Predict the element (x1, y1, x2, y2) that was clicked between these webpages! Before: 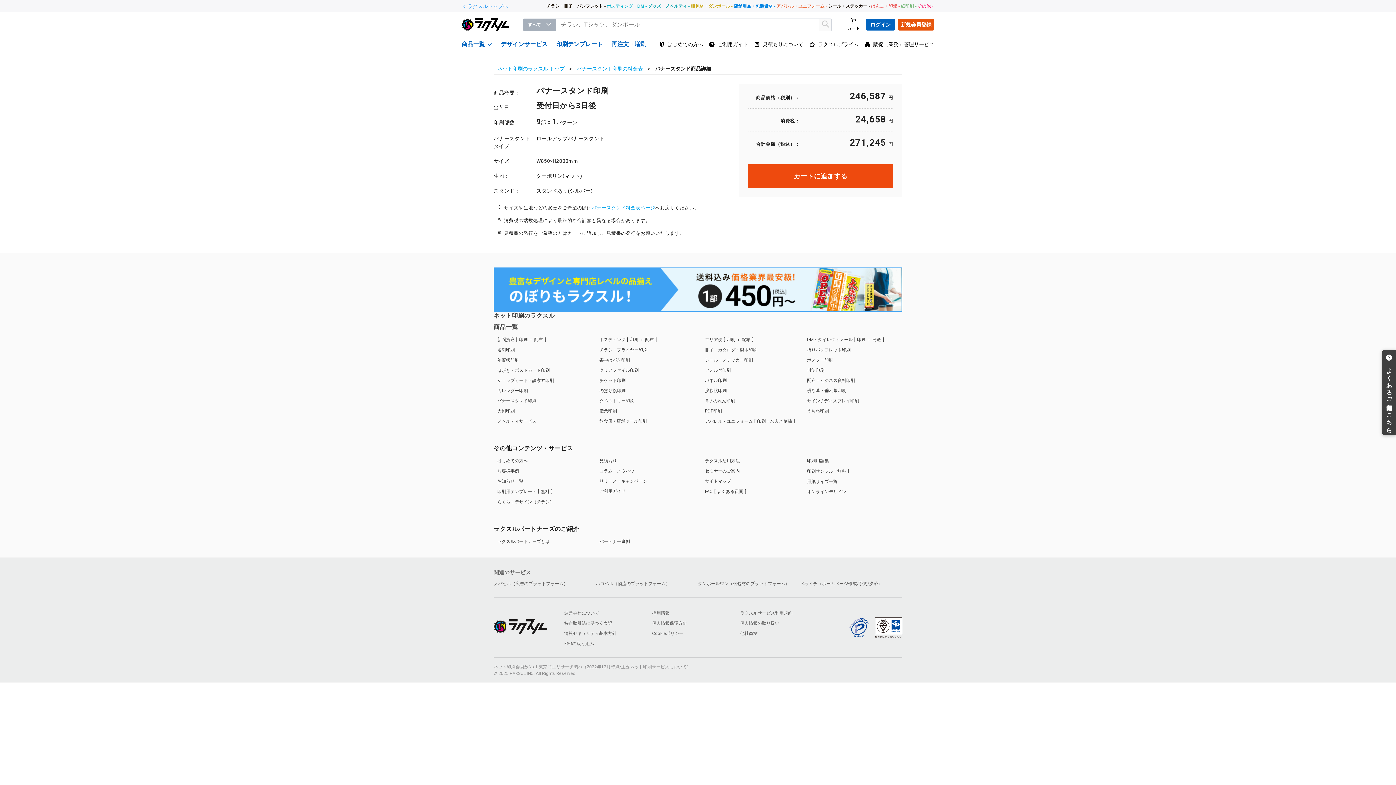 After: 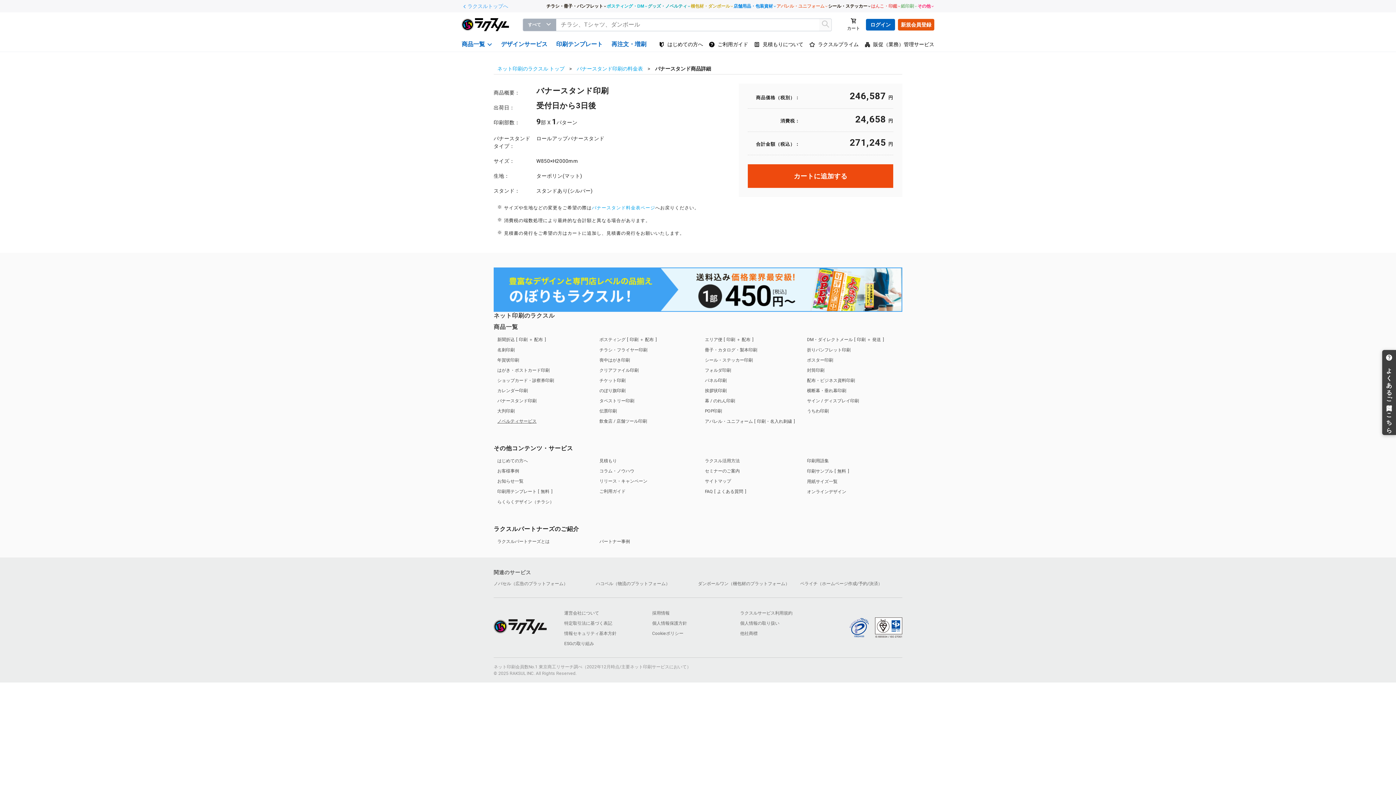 Action: label: ノベルティサービス bbox: (493, 416, 592, 426)